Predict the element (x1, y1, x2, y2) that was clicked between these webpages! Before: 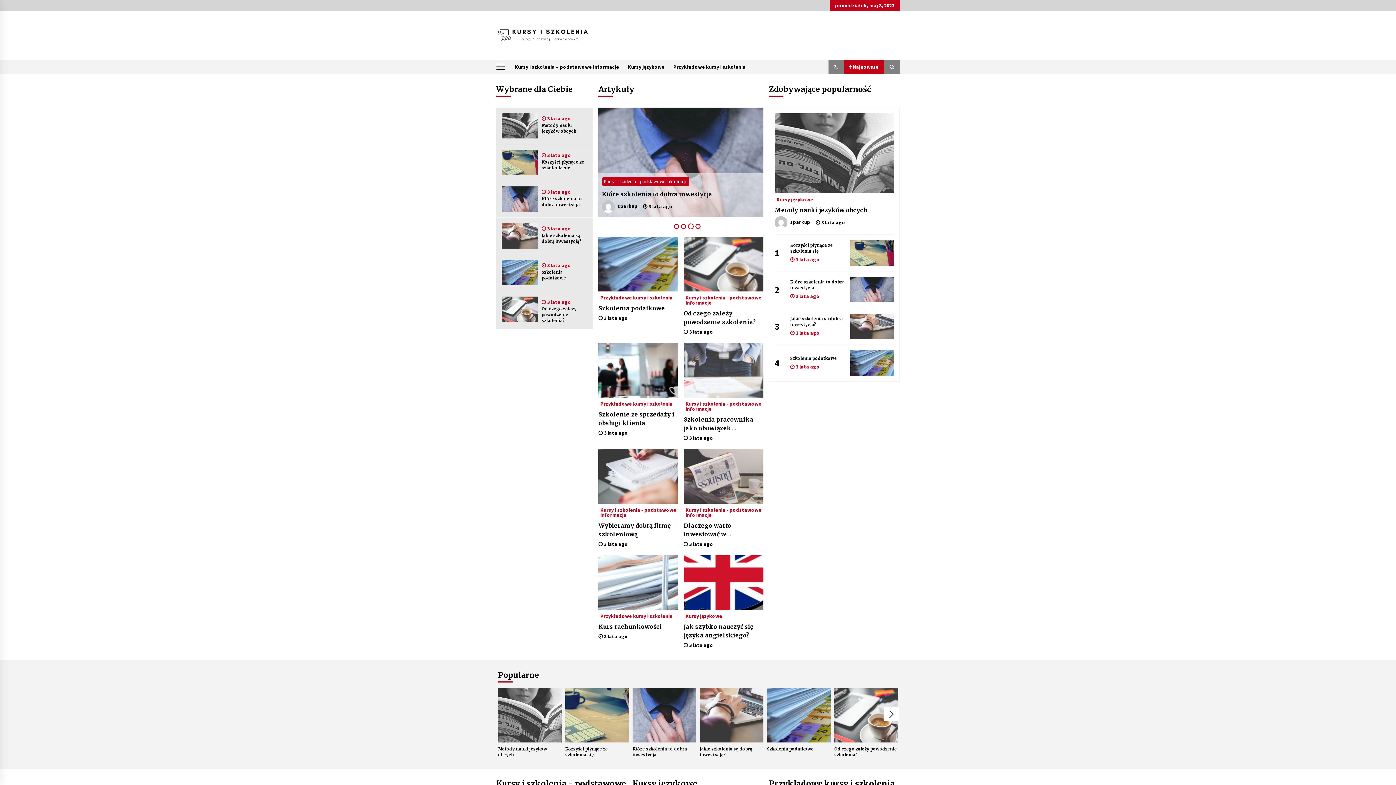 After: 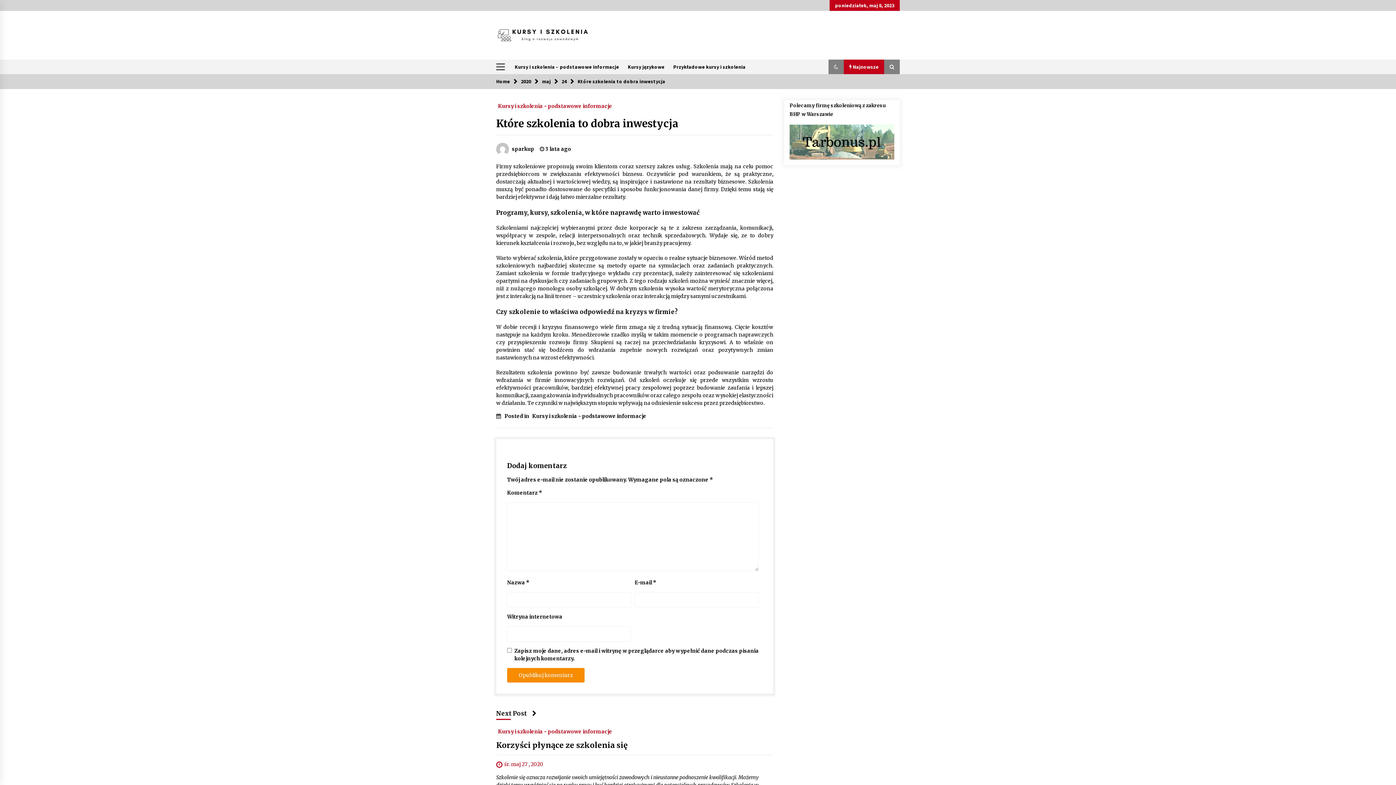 Action: bbox: (632, 746, 696, 758) label: Które szkolenia to dobra inwestycja